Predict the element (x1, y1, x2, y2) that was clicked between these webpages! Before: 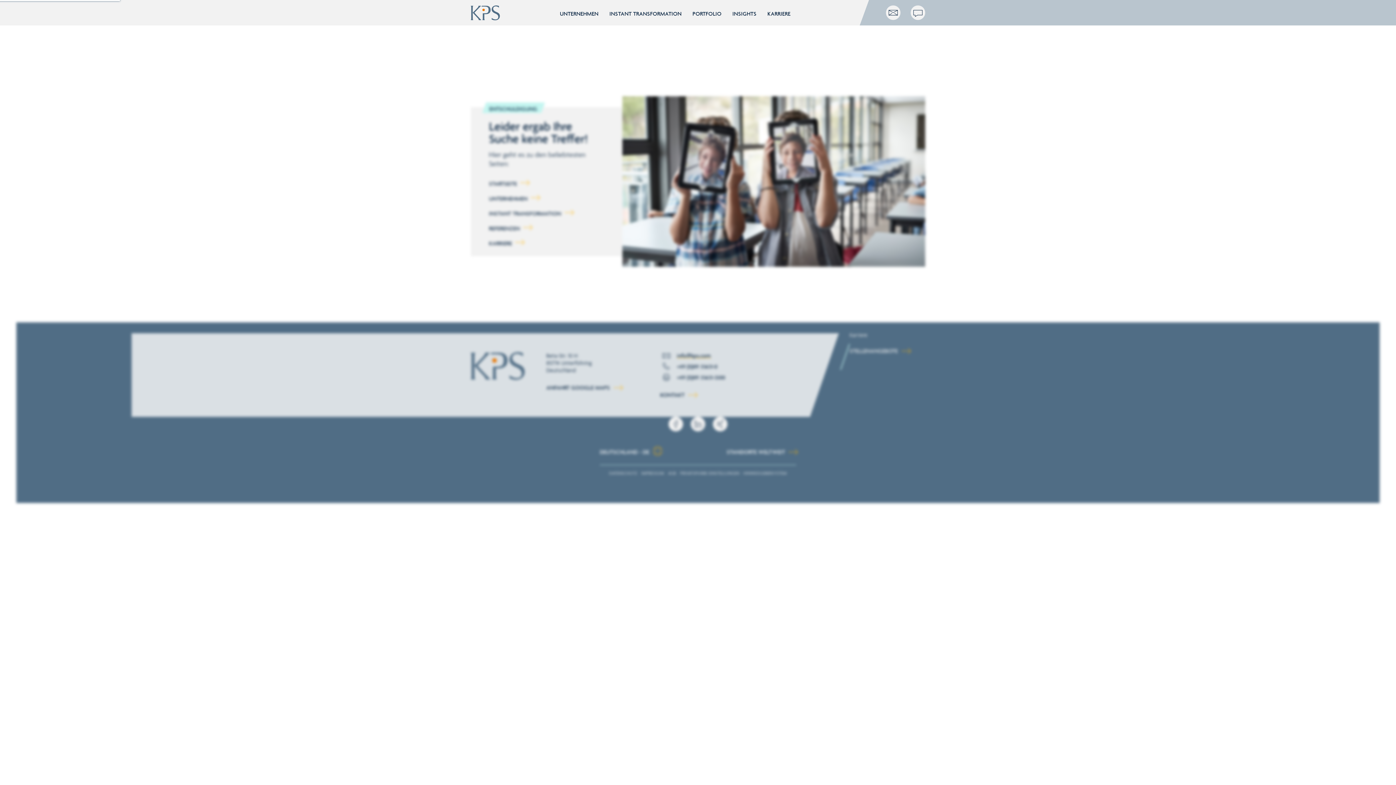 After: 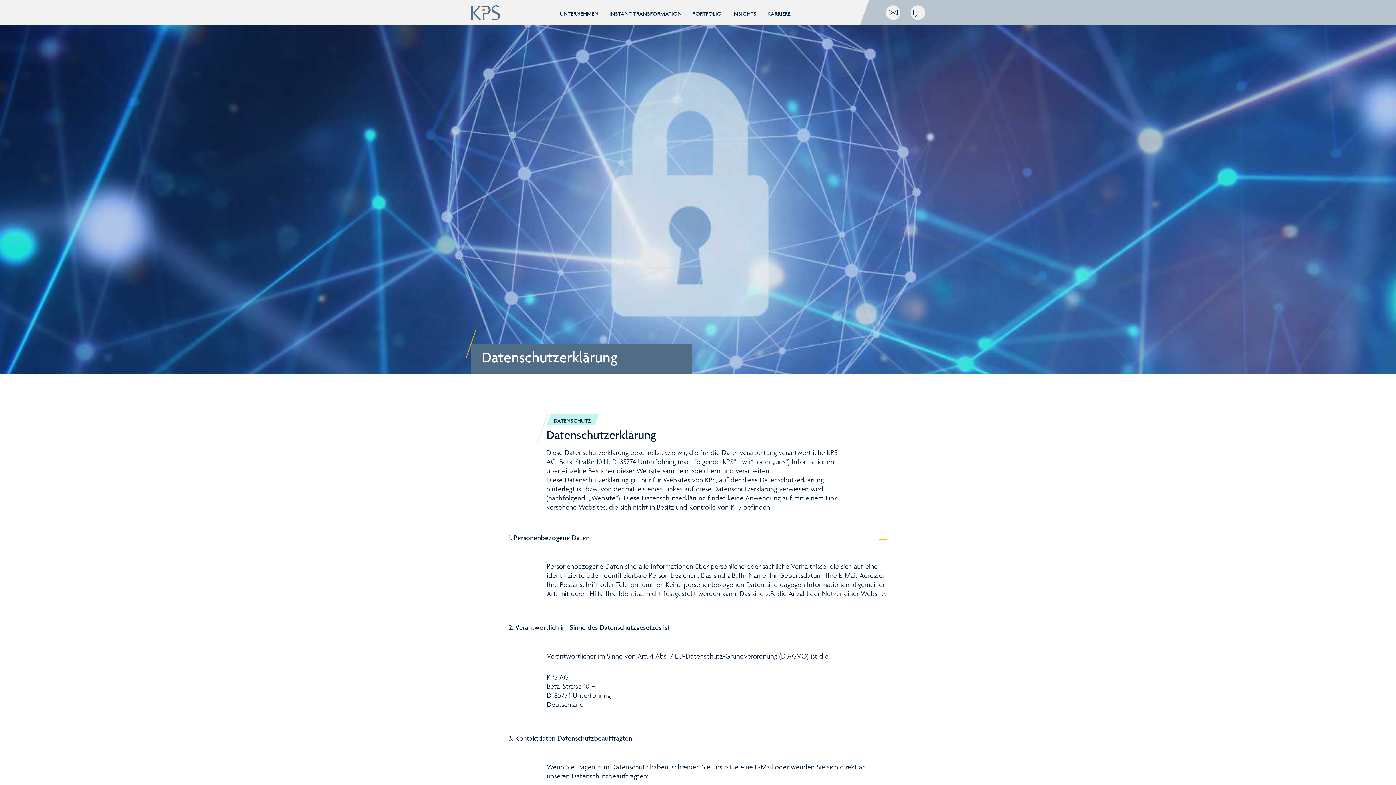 Action: label: DATENSCHUTZ bbox: (607, 469, 639, 476)